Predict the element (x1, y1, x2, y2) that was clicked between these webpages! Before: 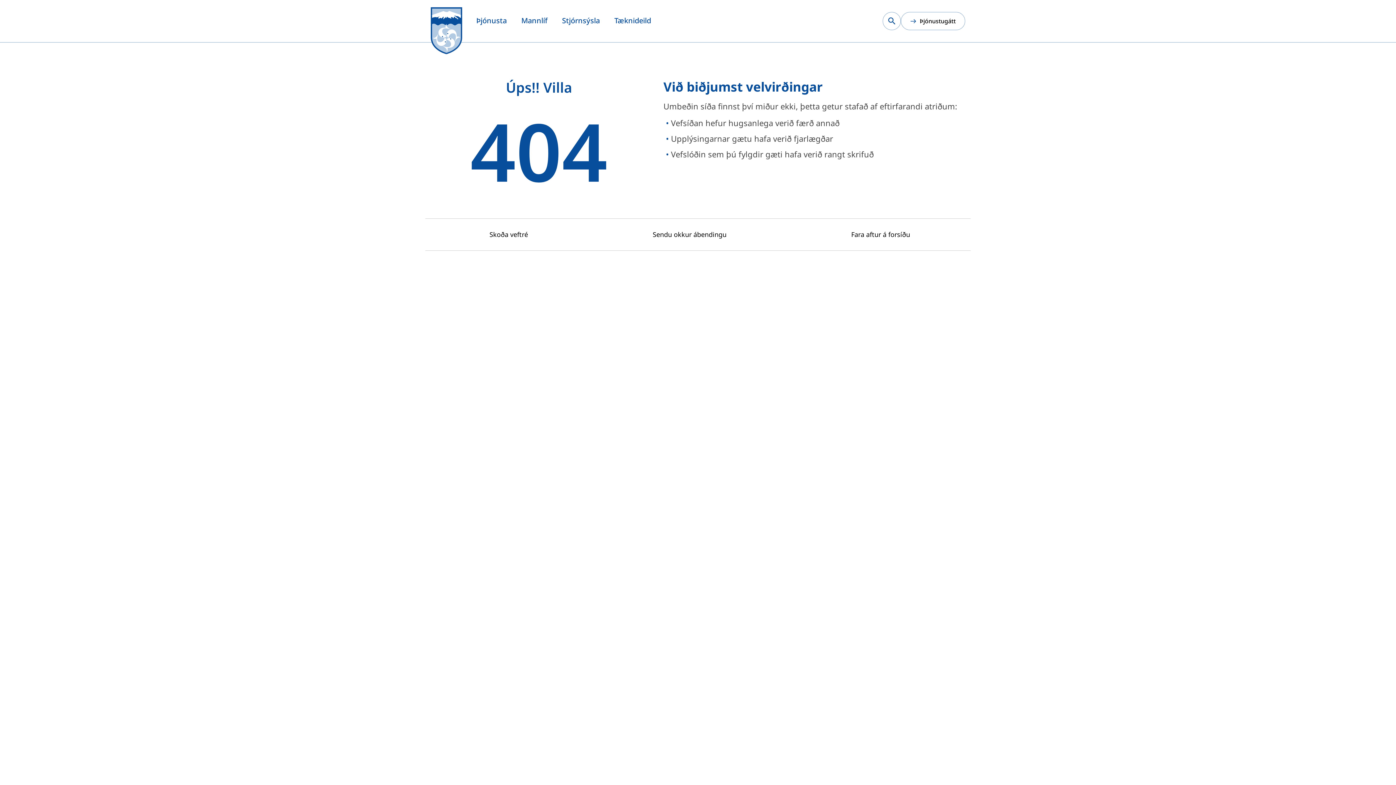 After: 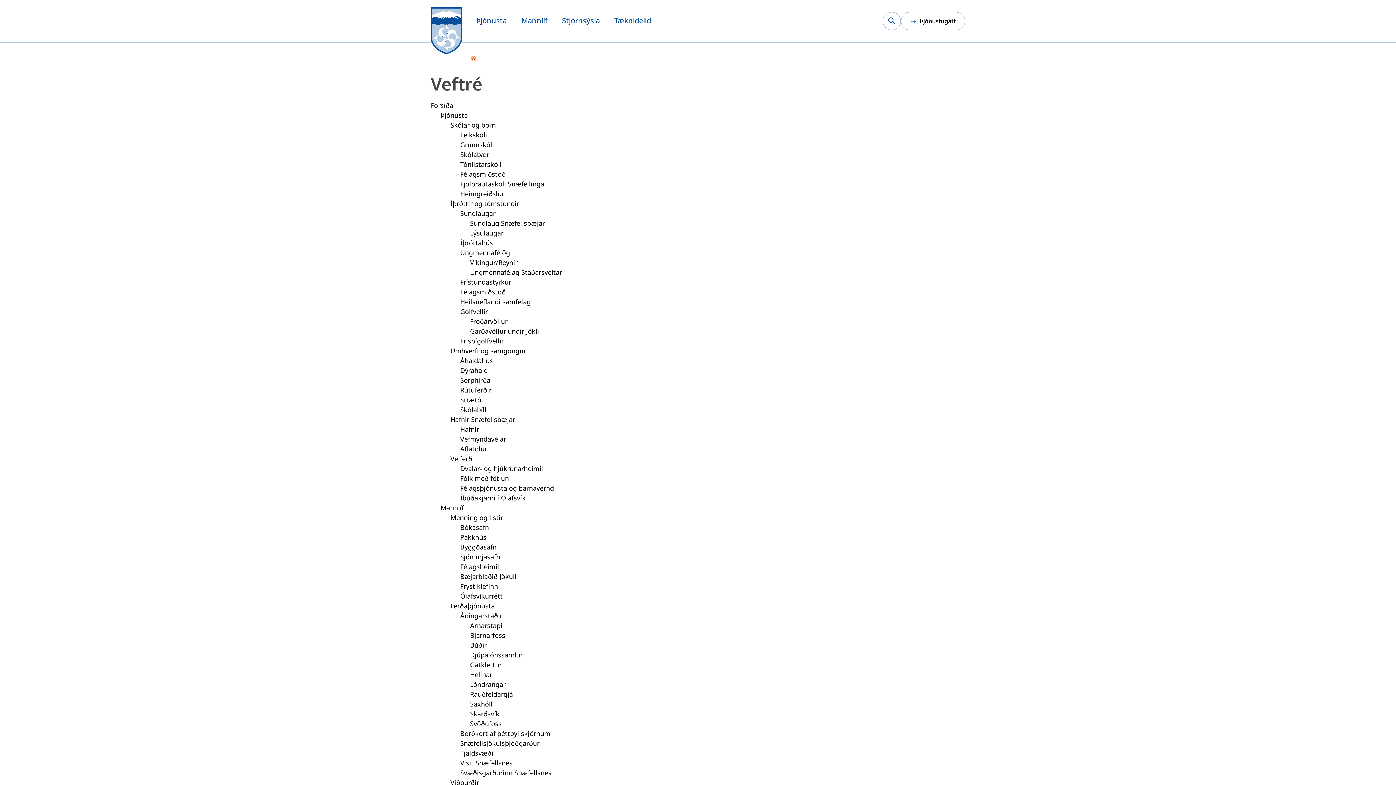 Action: bbox: (486, 229, 528, 239) label: Skoða veftré